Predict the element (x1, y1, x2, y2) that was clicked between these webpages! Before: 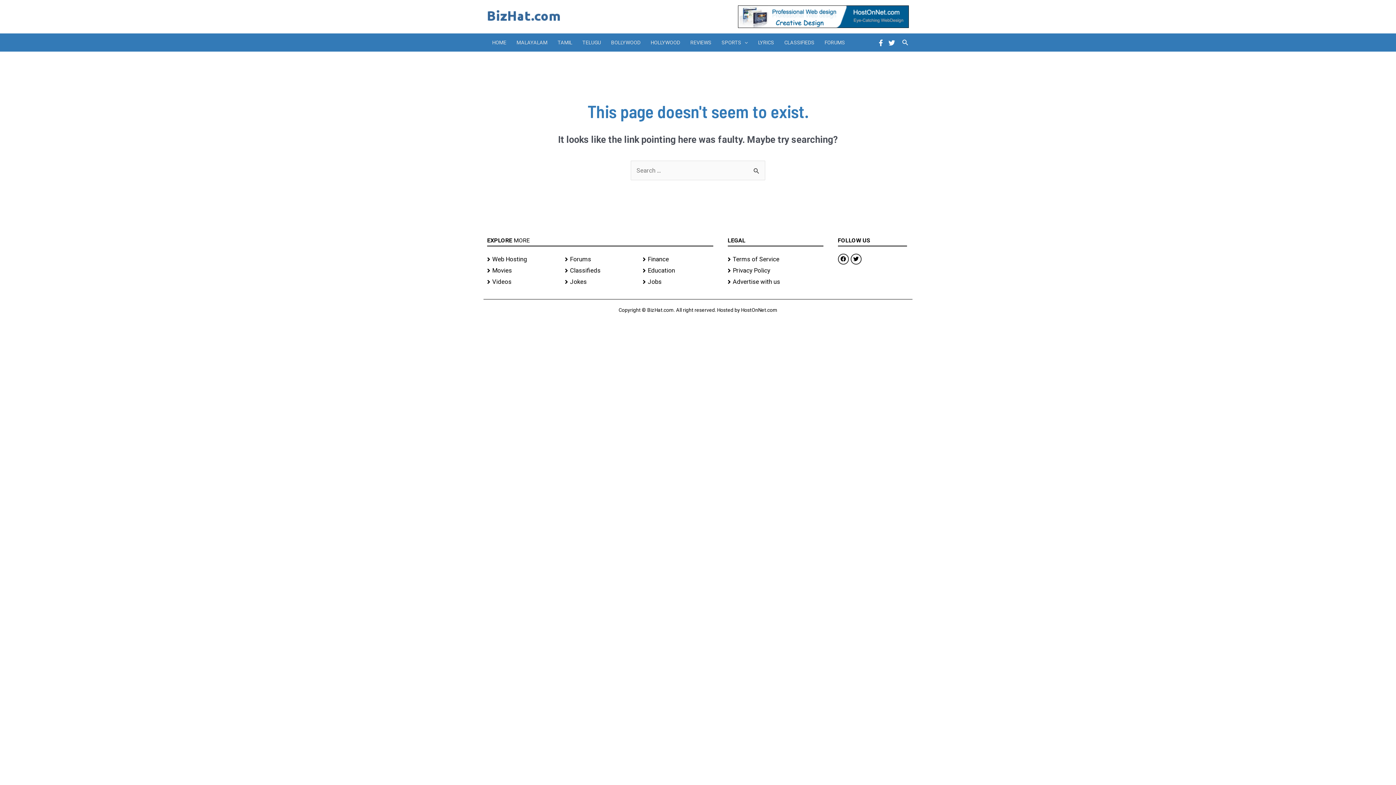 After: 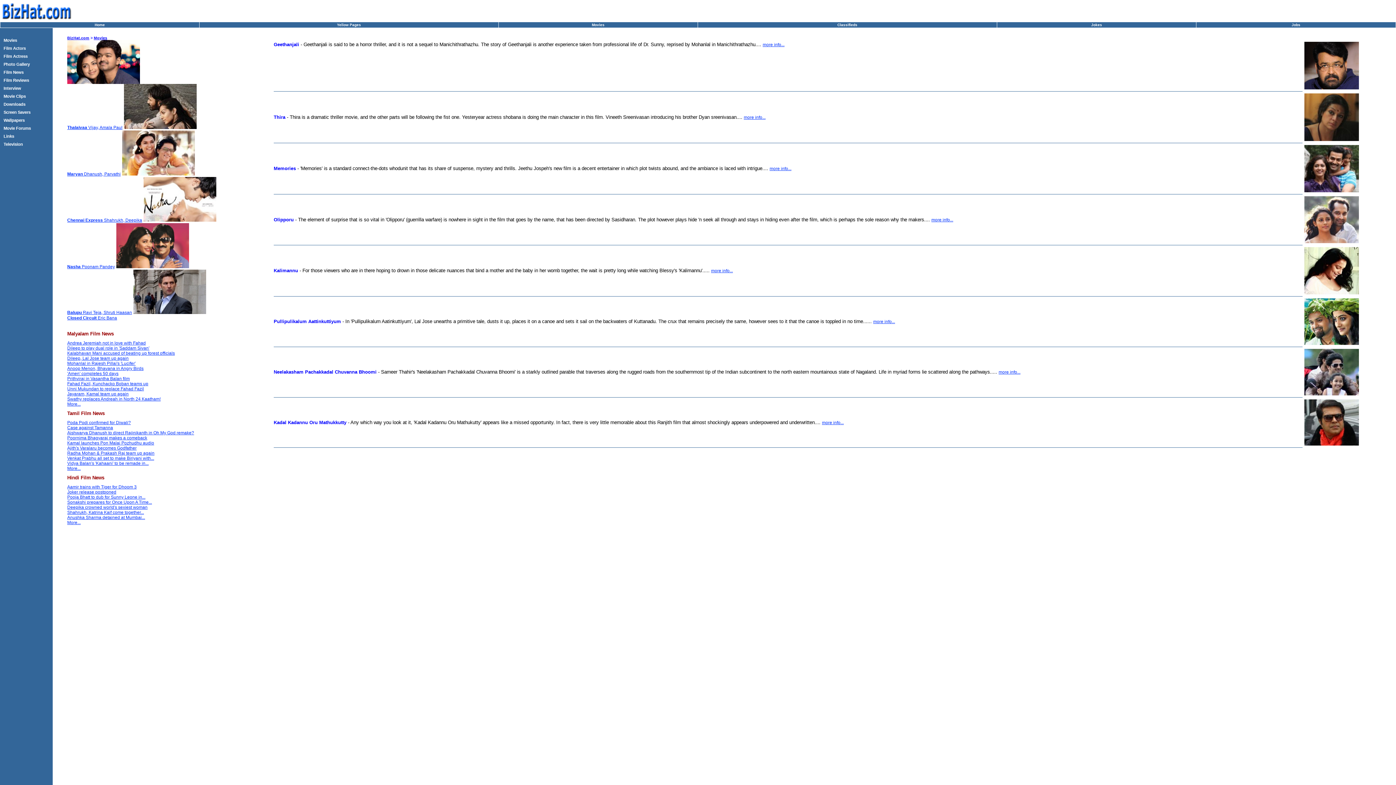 Action: bbox: (487, 264, 557, 276) label: Movies